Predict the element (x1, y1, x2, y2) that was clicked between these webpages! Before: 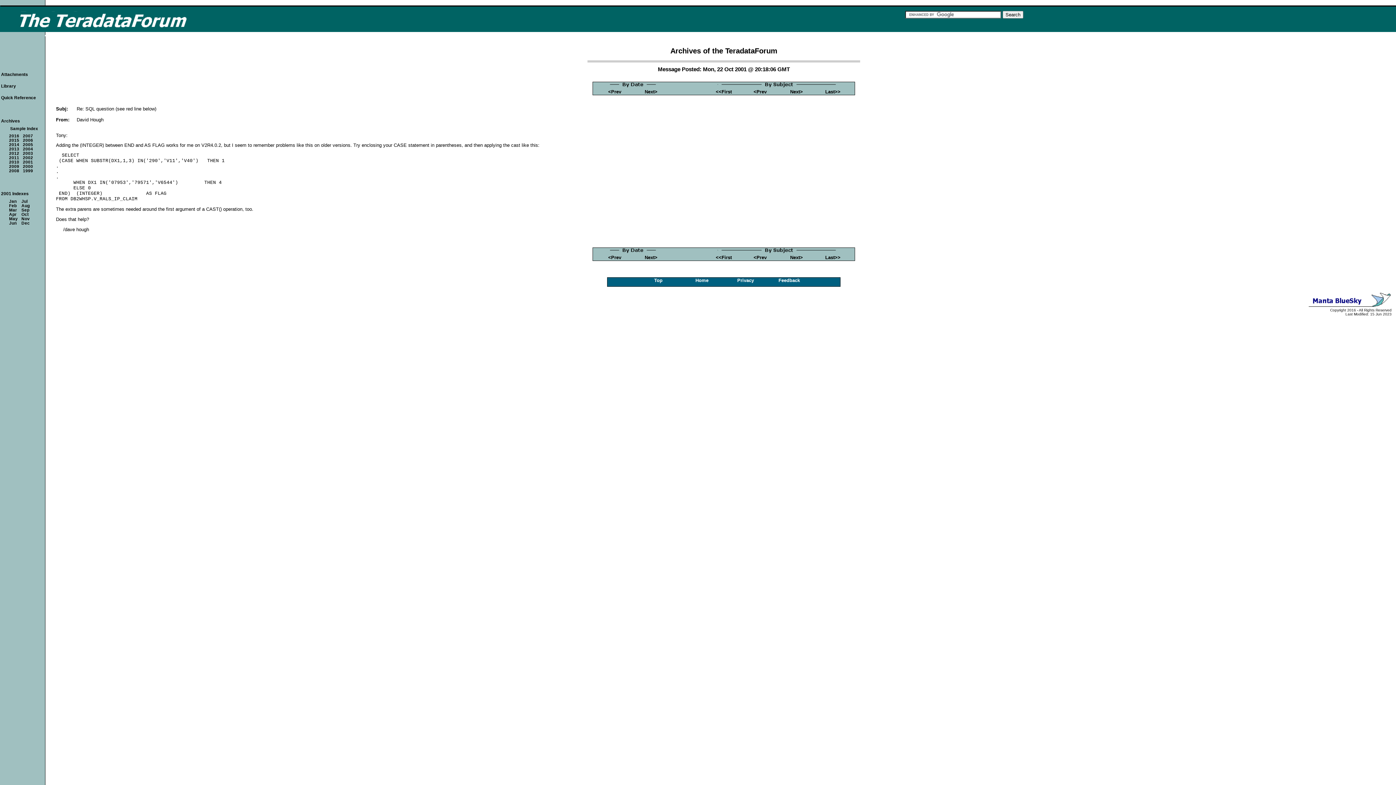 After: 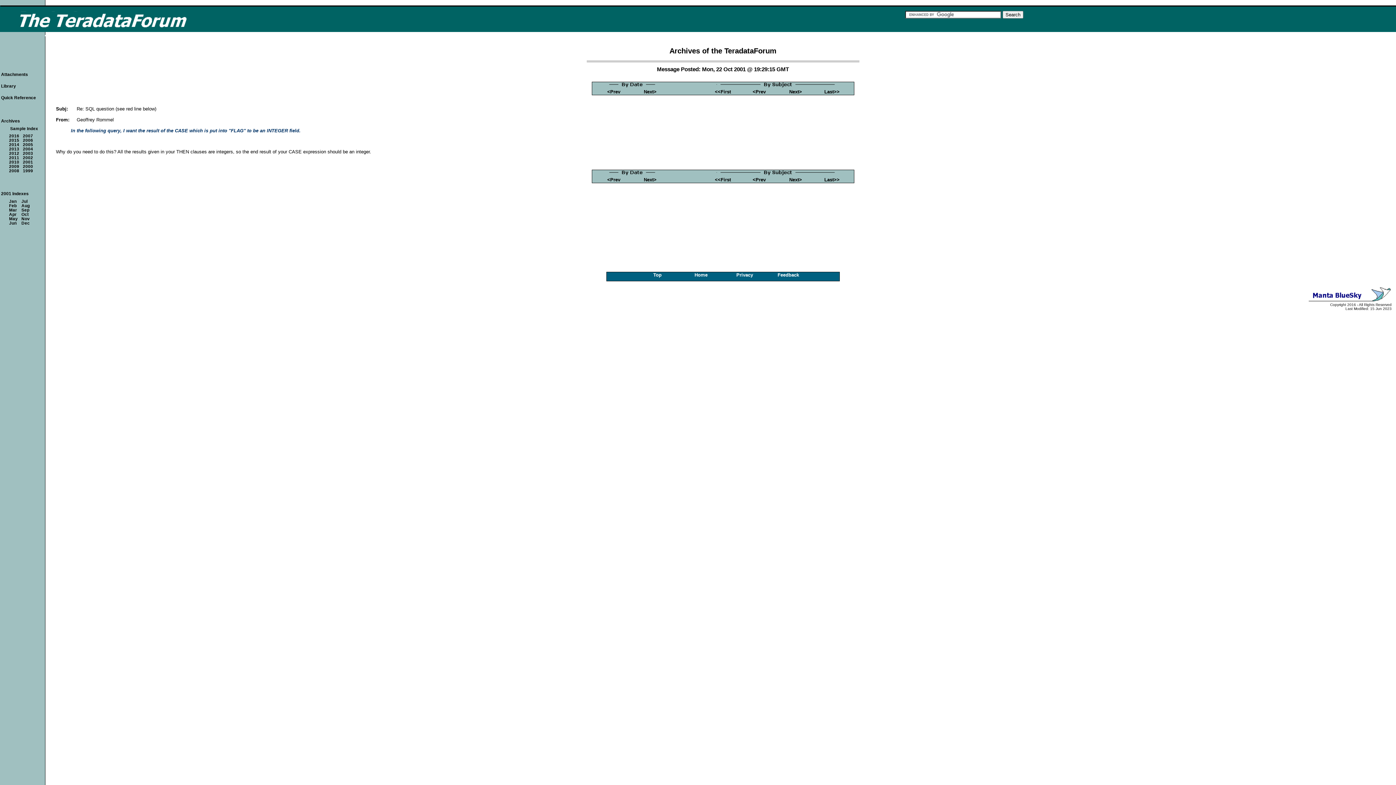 Action: bbox: (608, 88, 621, 94) label: <Prev